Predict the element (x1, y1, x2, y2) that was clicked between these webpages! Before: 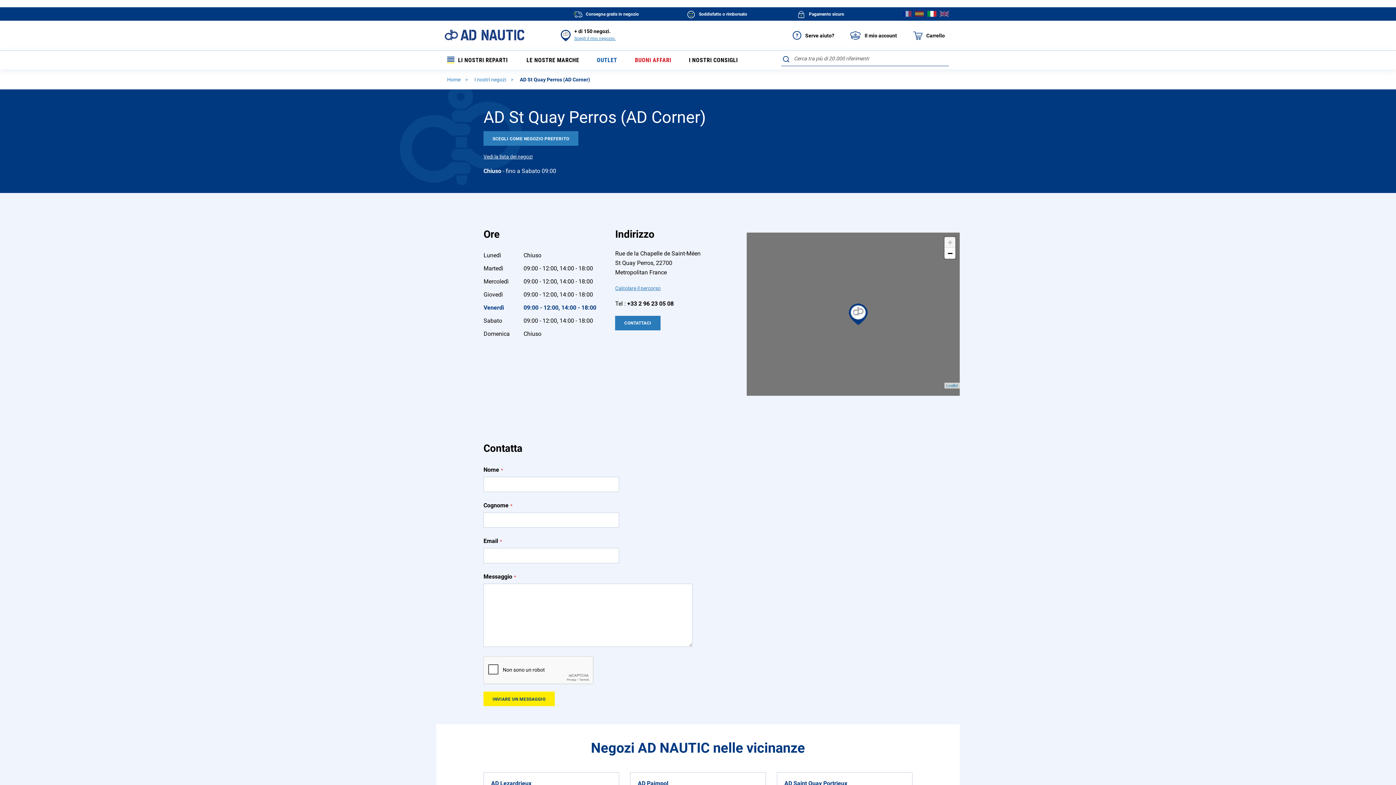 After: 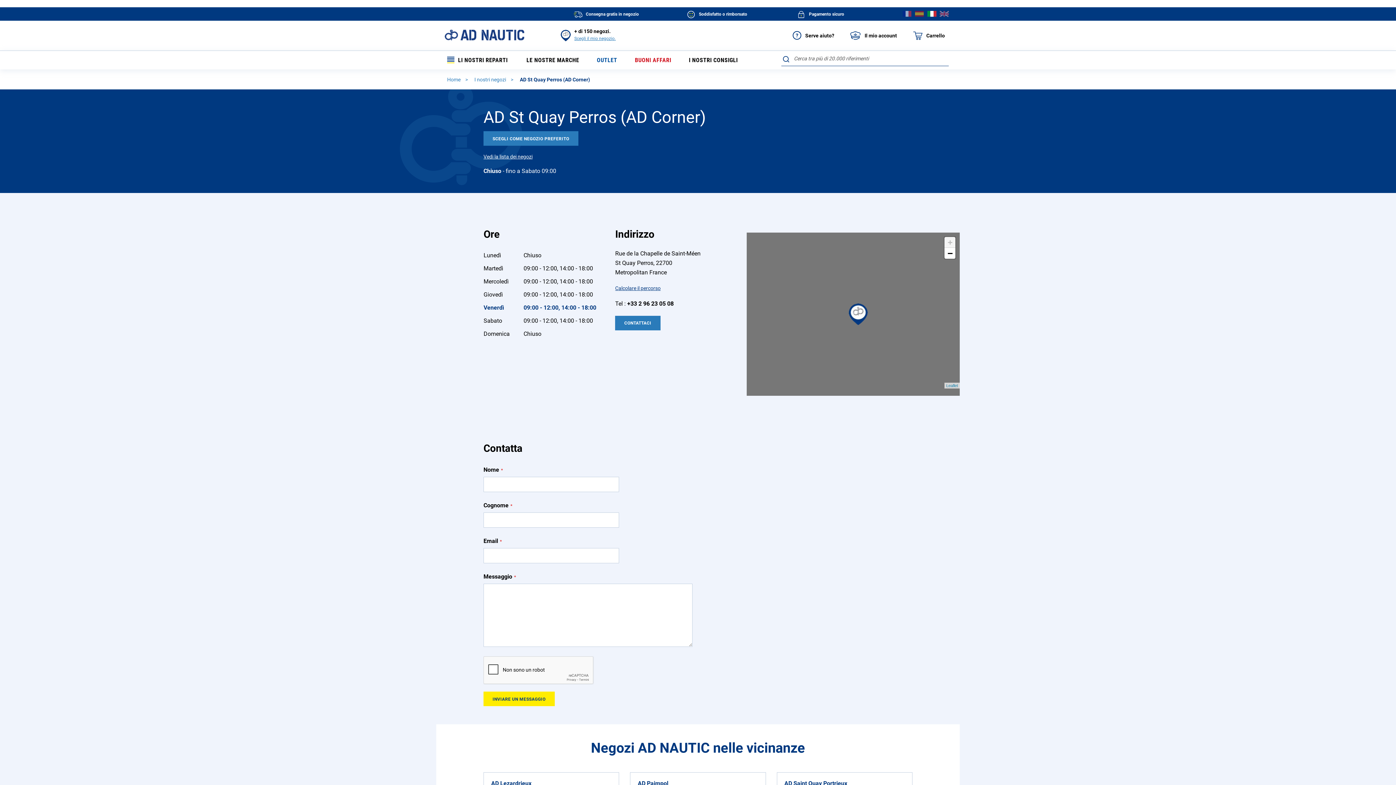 Action: bbox: (615, 278, 660, 284) label: Calcolare il percorso